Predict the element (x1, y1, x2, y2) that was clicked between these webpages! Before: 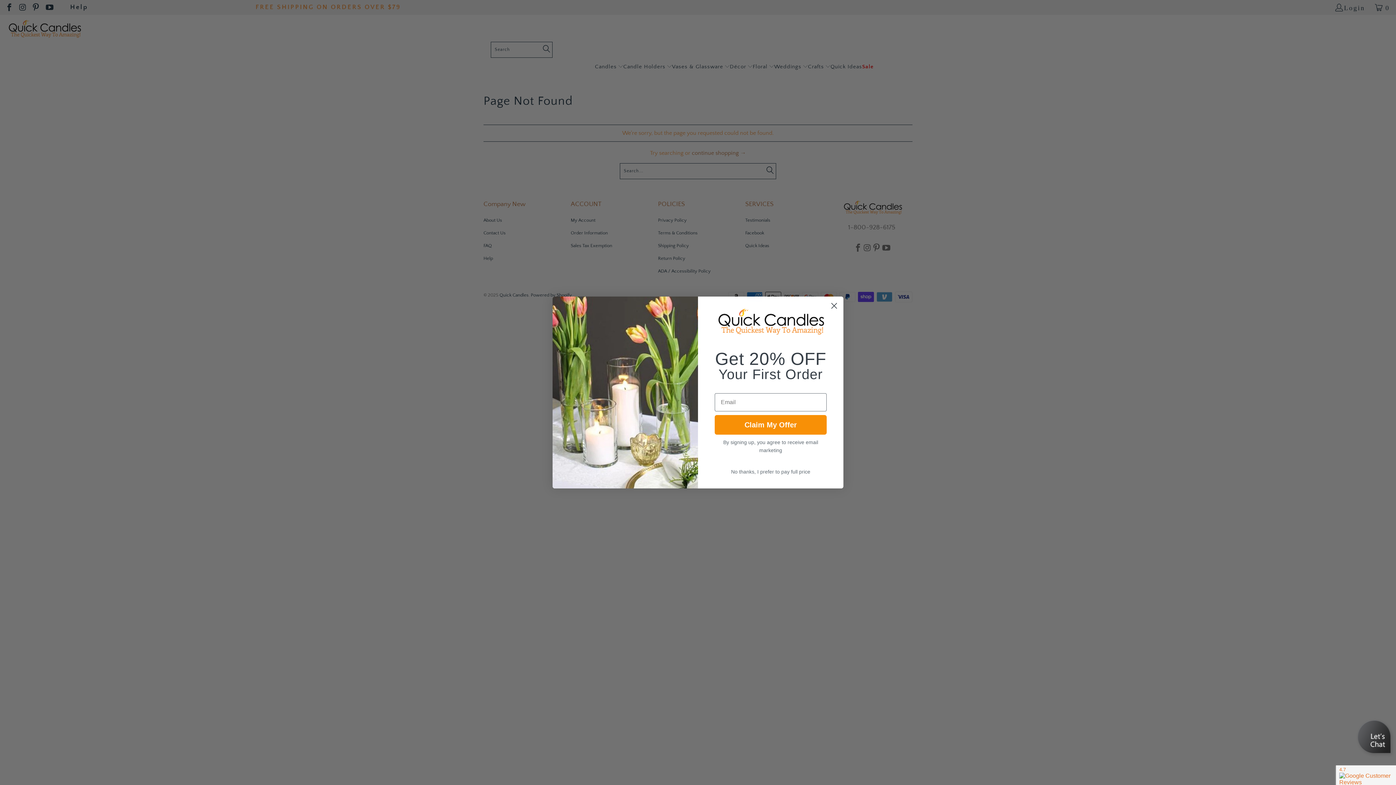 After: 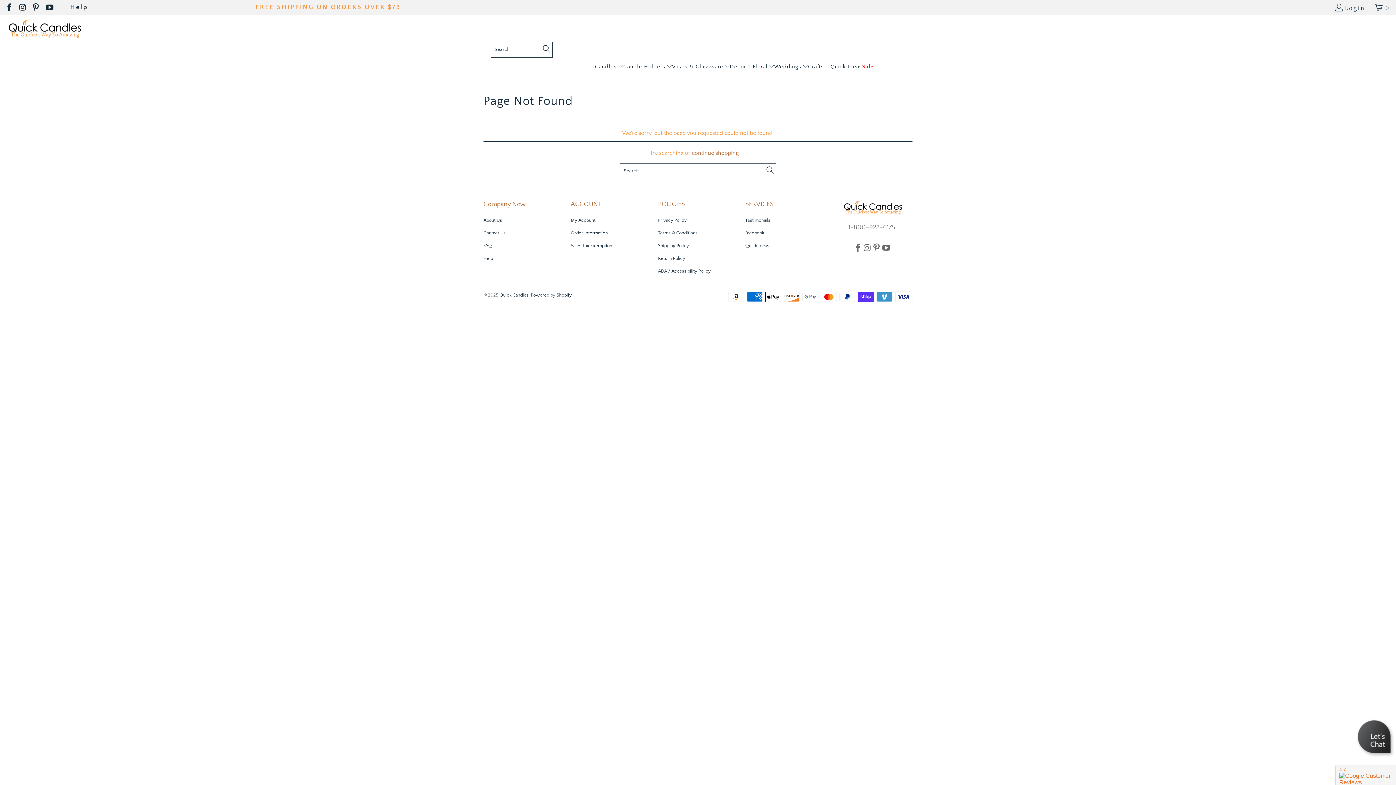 Action: bbox: (714, 465, 826, 478) label: No thanks, I prefer to pay full price